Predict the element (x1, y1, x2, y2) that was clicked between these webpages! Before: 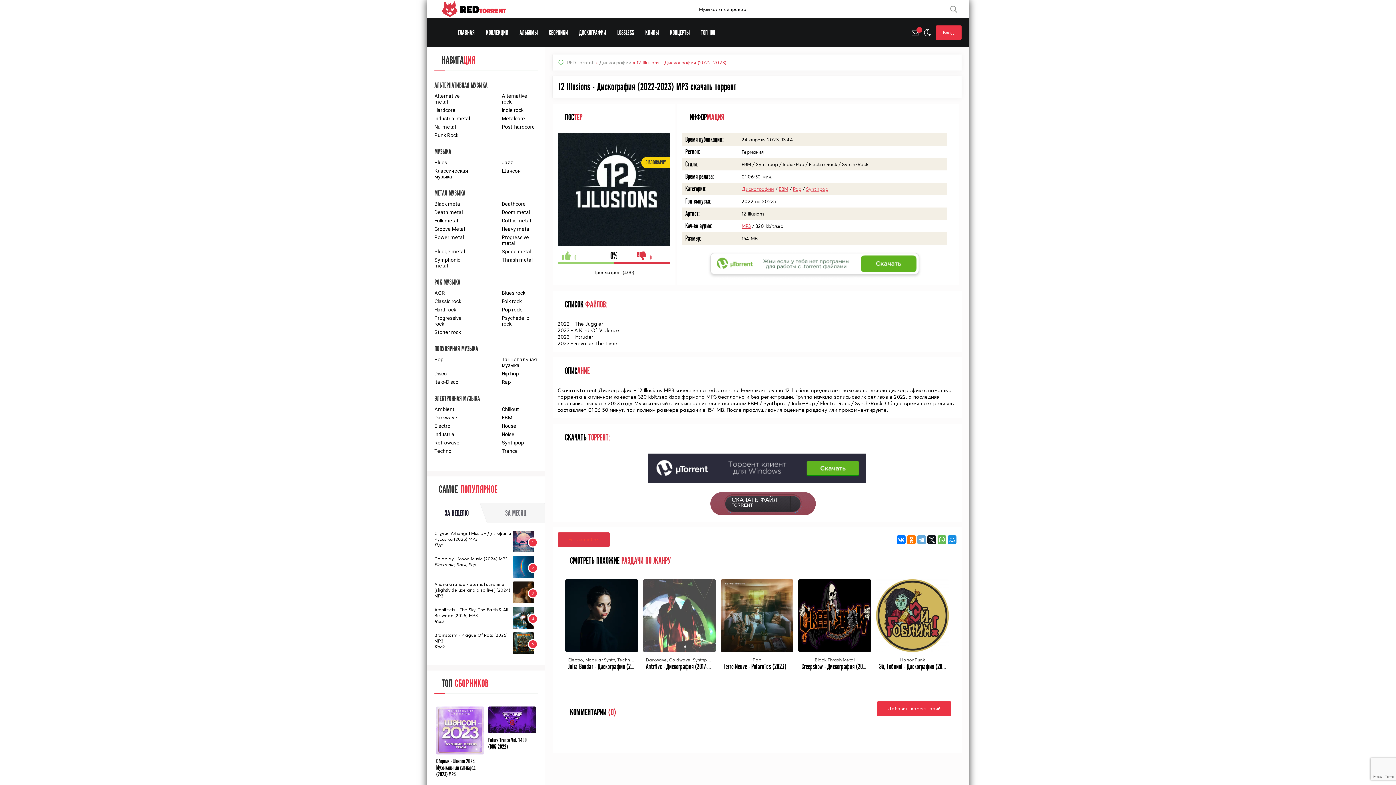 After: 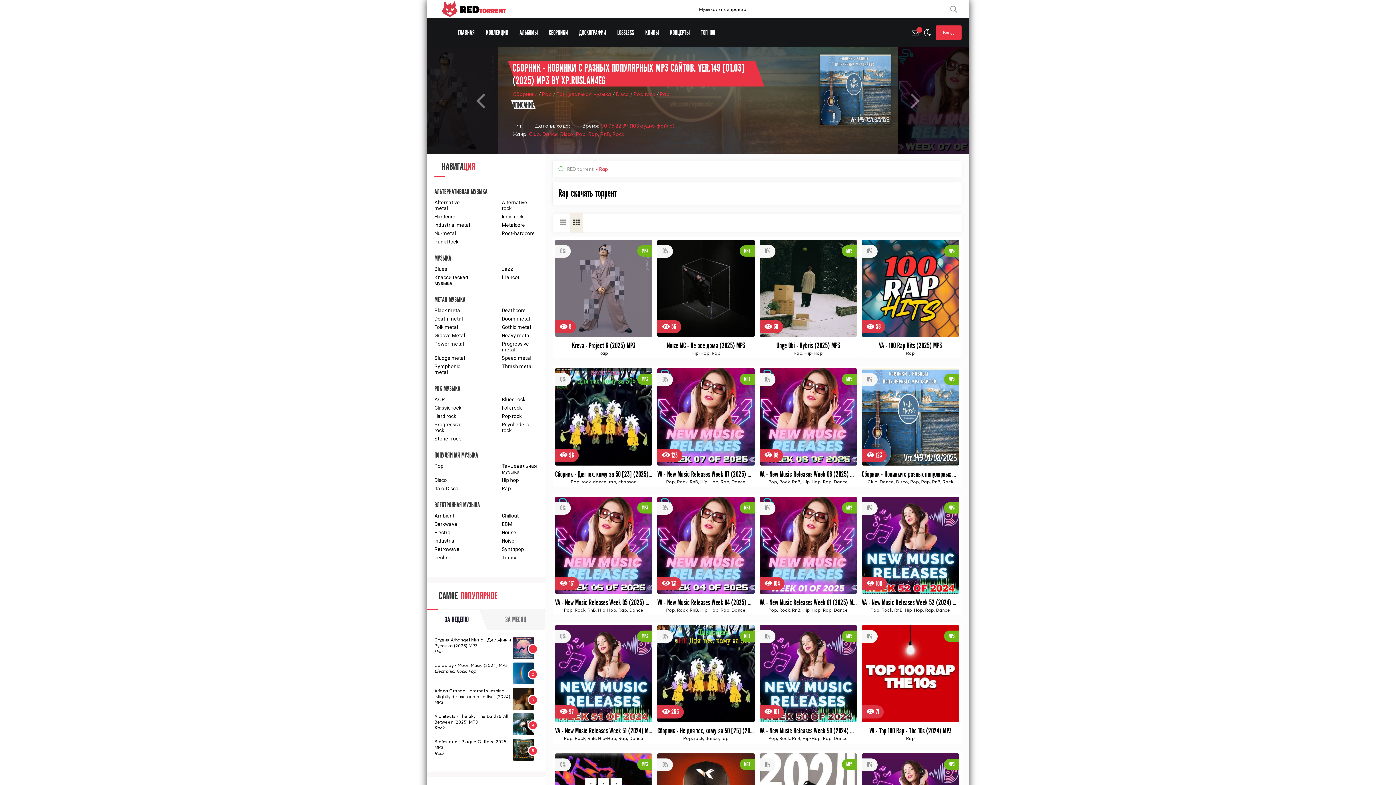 Action: label: Rap bbox: (501, 379, 538, 385)